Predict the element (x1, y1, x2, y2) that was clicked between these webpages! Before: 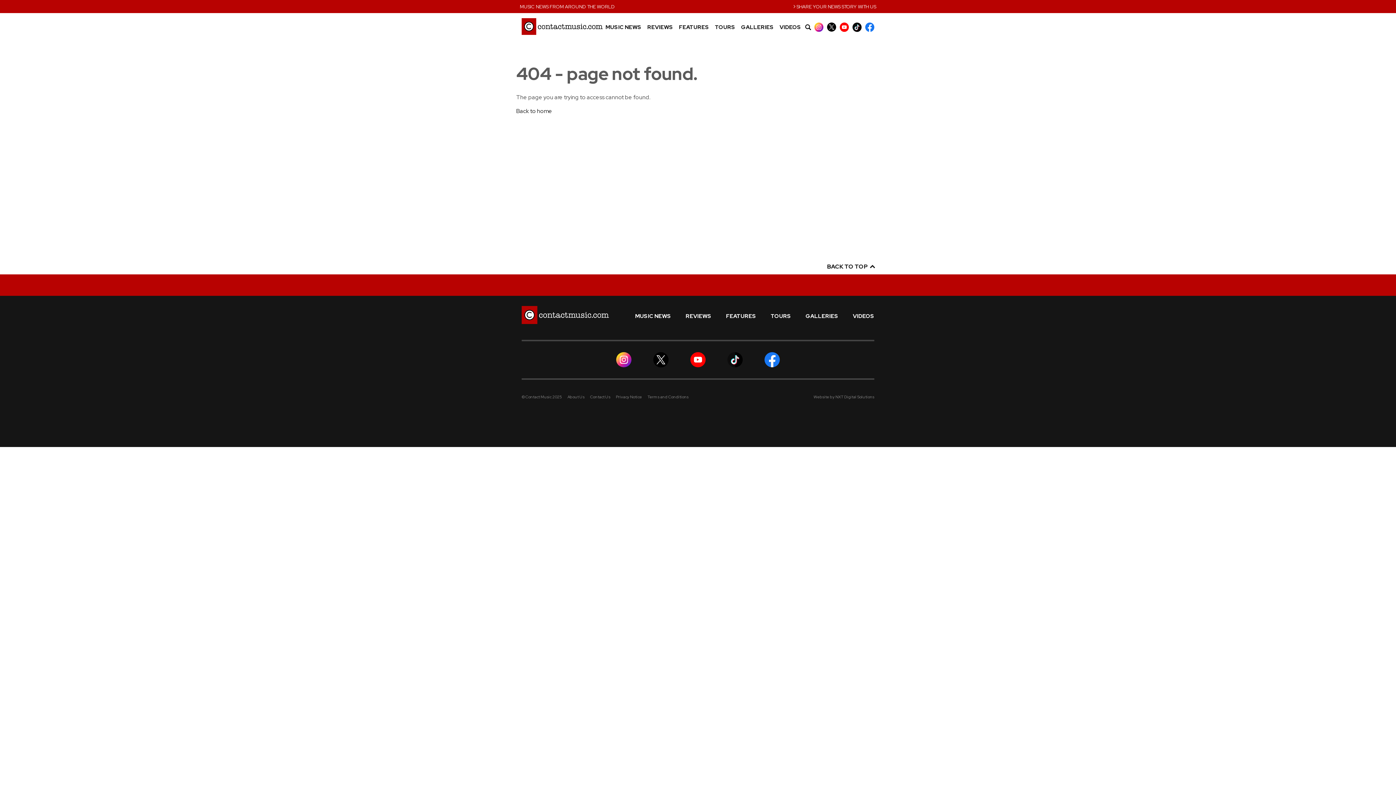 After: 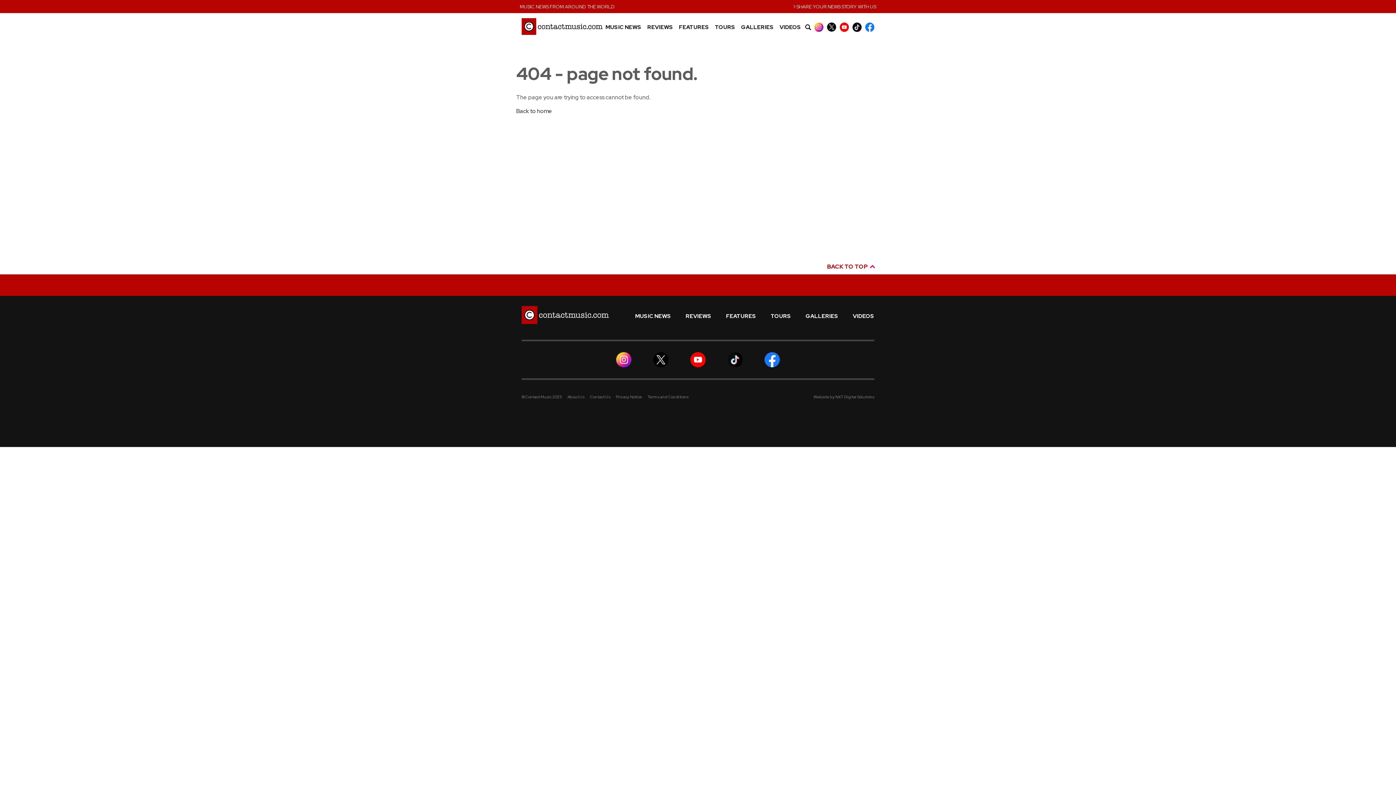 Action: label: BACK TO TOP  bbox: (827, 262, 874, 270)